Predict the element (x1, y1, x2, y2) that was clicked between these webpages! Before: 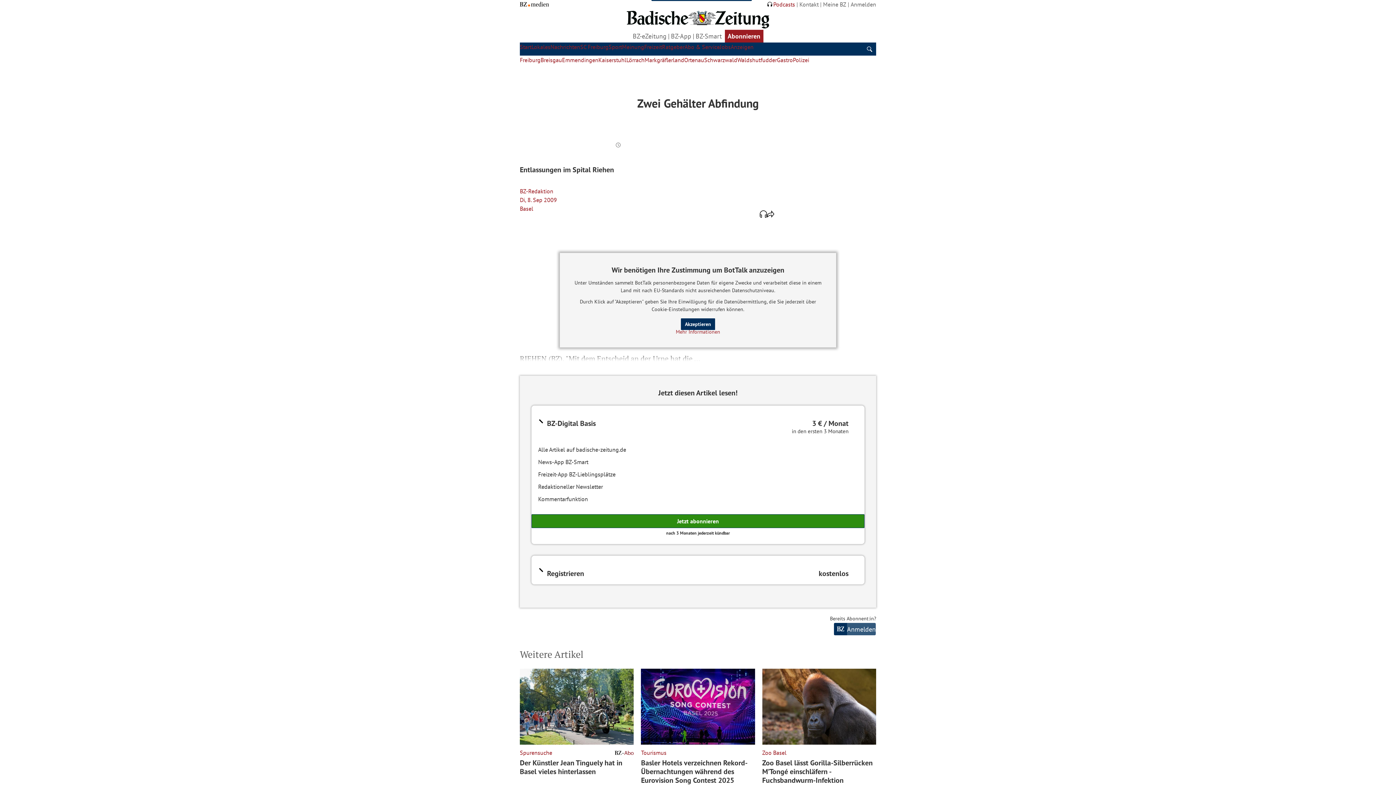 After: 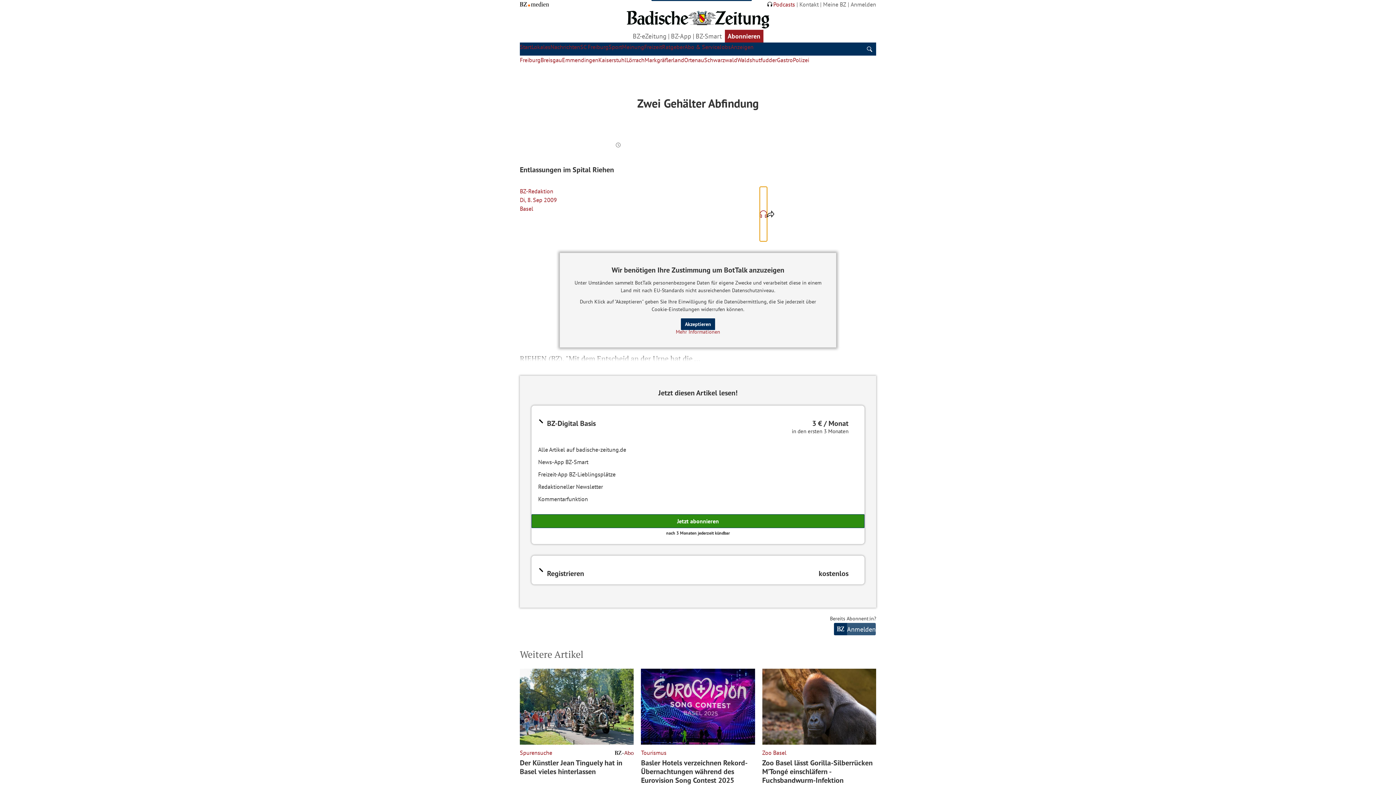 Action: label: Artikelvorlesen lassen bbox: (760, 187, 767, 241)